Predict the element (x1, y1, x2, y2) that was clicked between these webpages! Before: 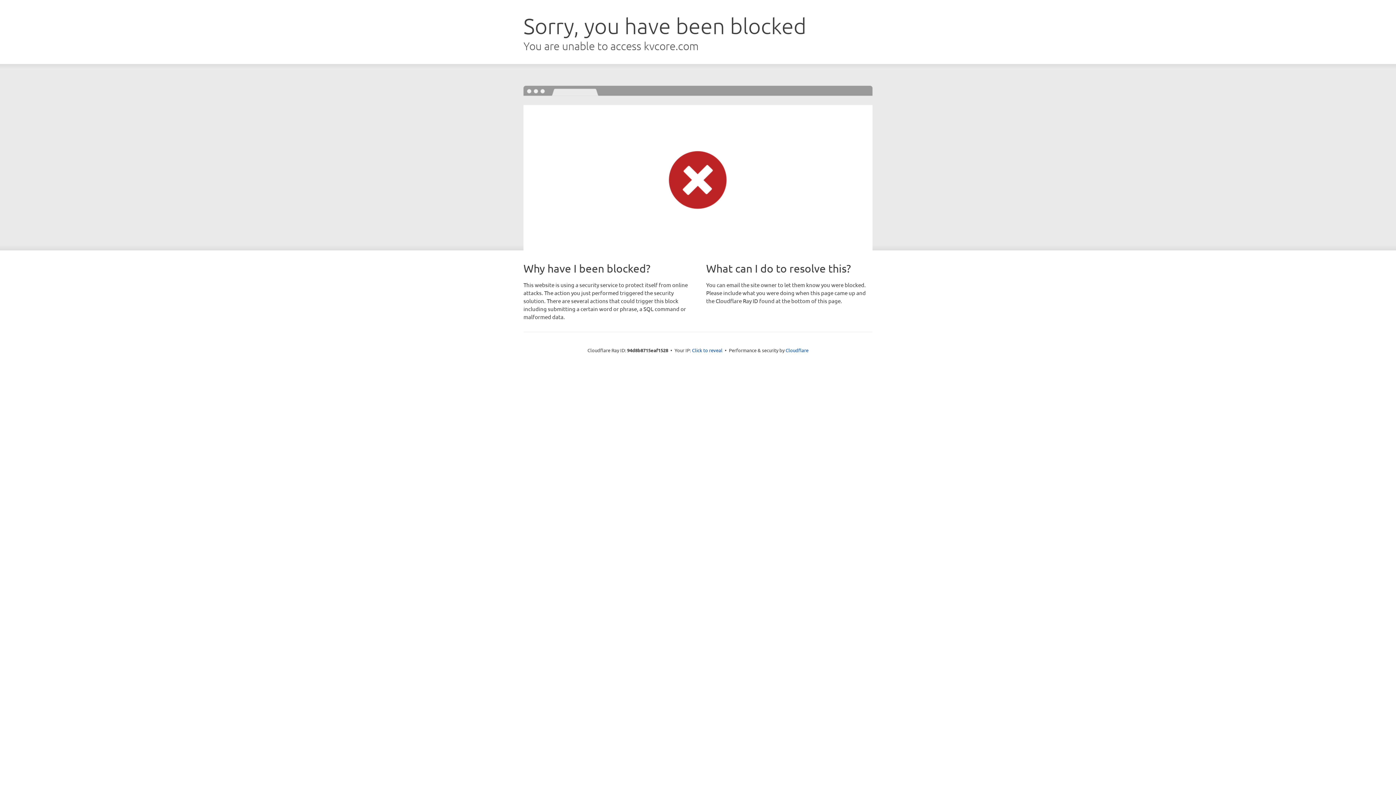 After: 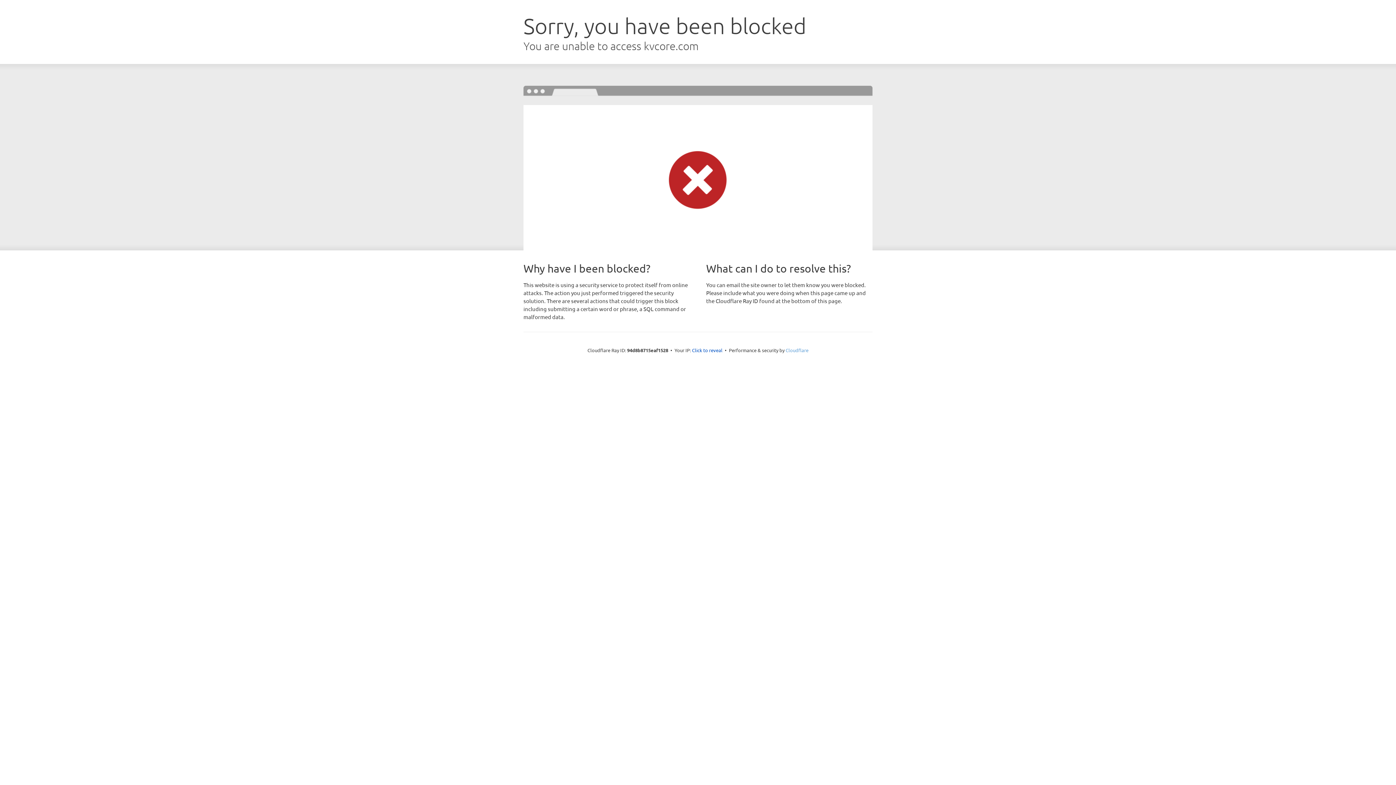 Action: bbox: (785, 347, 808, 353) label: Cloudflare